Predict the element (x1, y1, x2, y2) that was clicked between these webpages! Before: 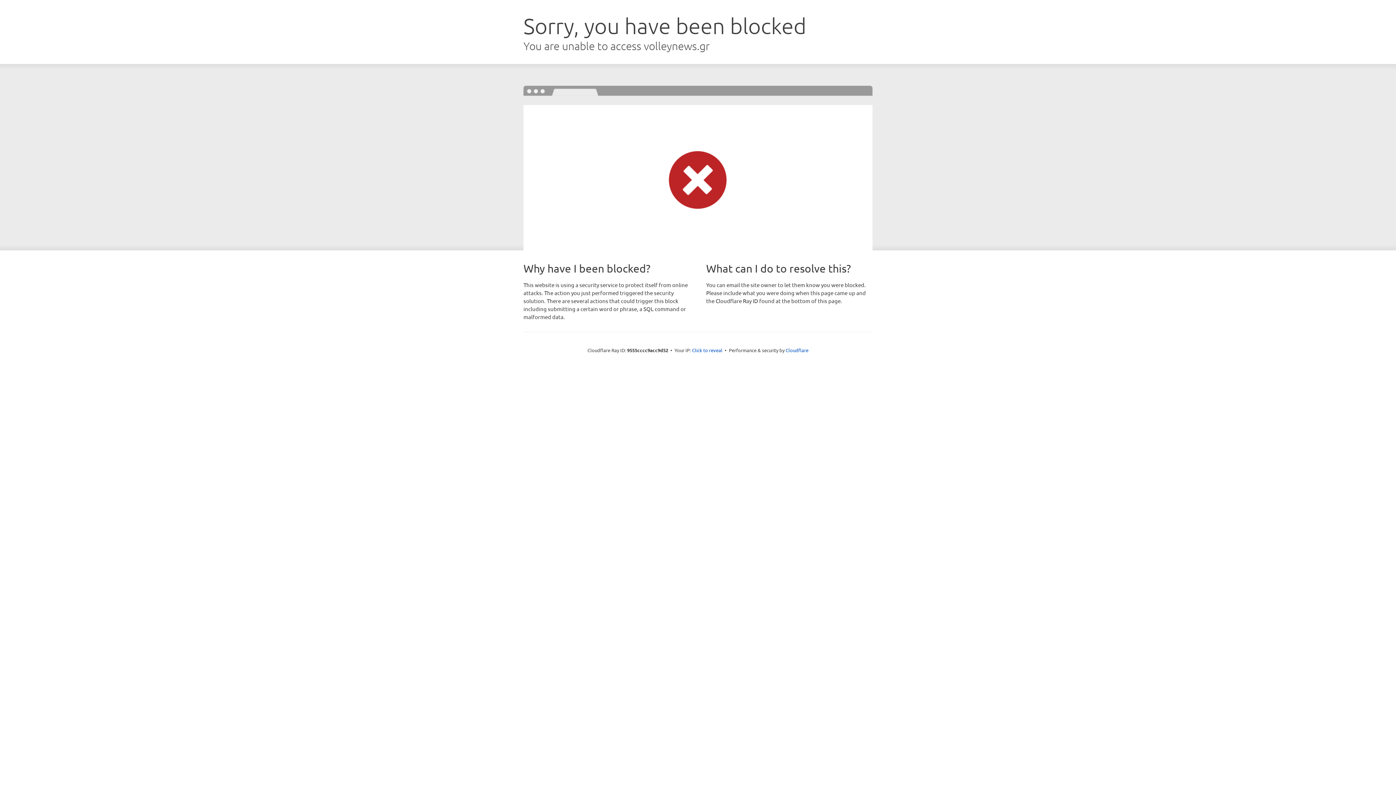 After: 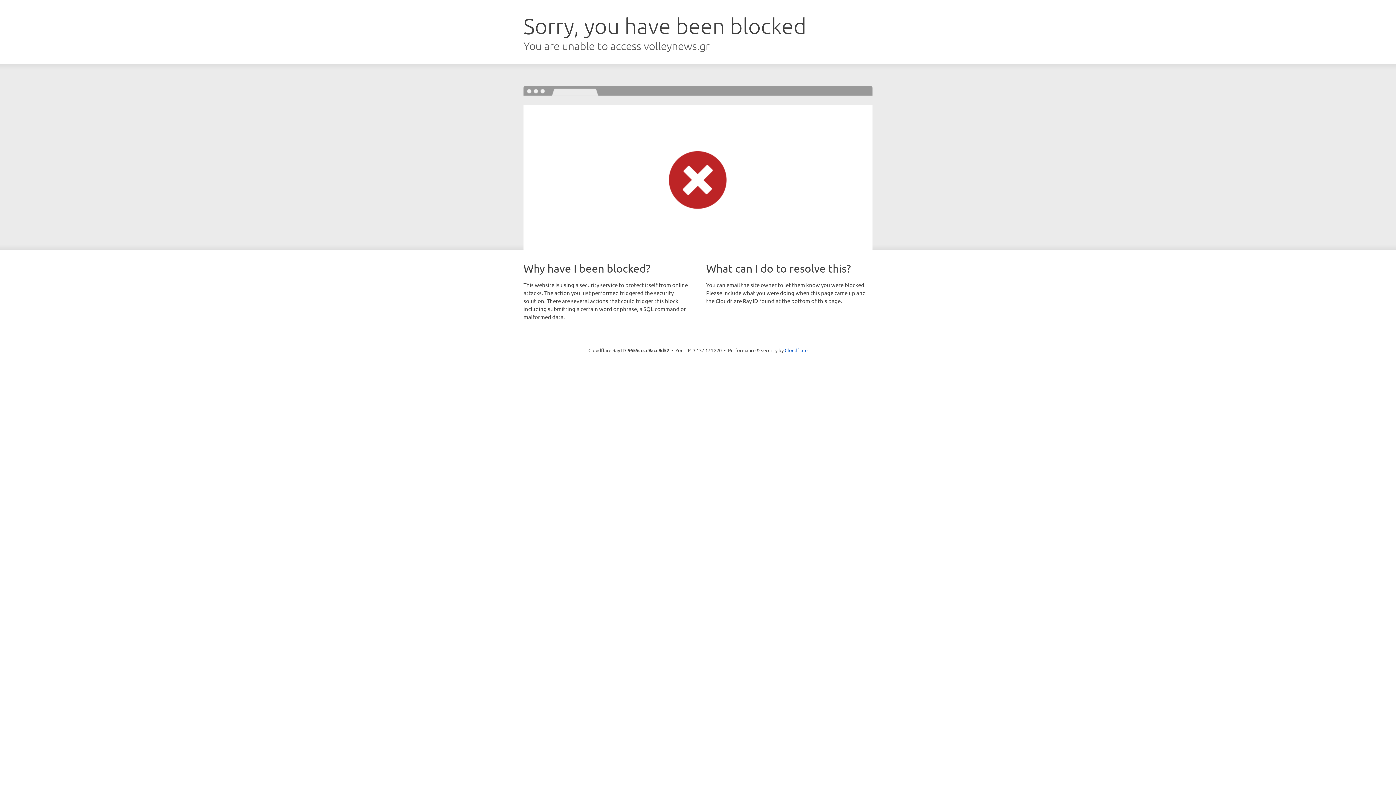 Action: label: Click to reveal bbox: (692, 346, 722, 353)